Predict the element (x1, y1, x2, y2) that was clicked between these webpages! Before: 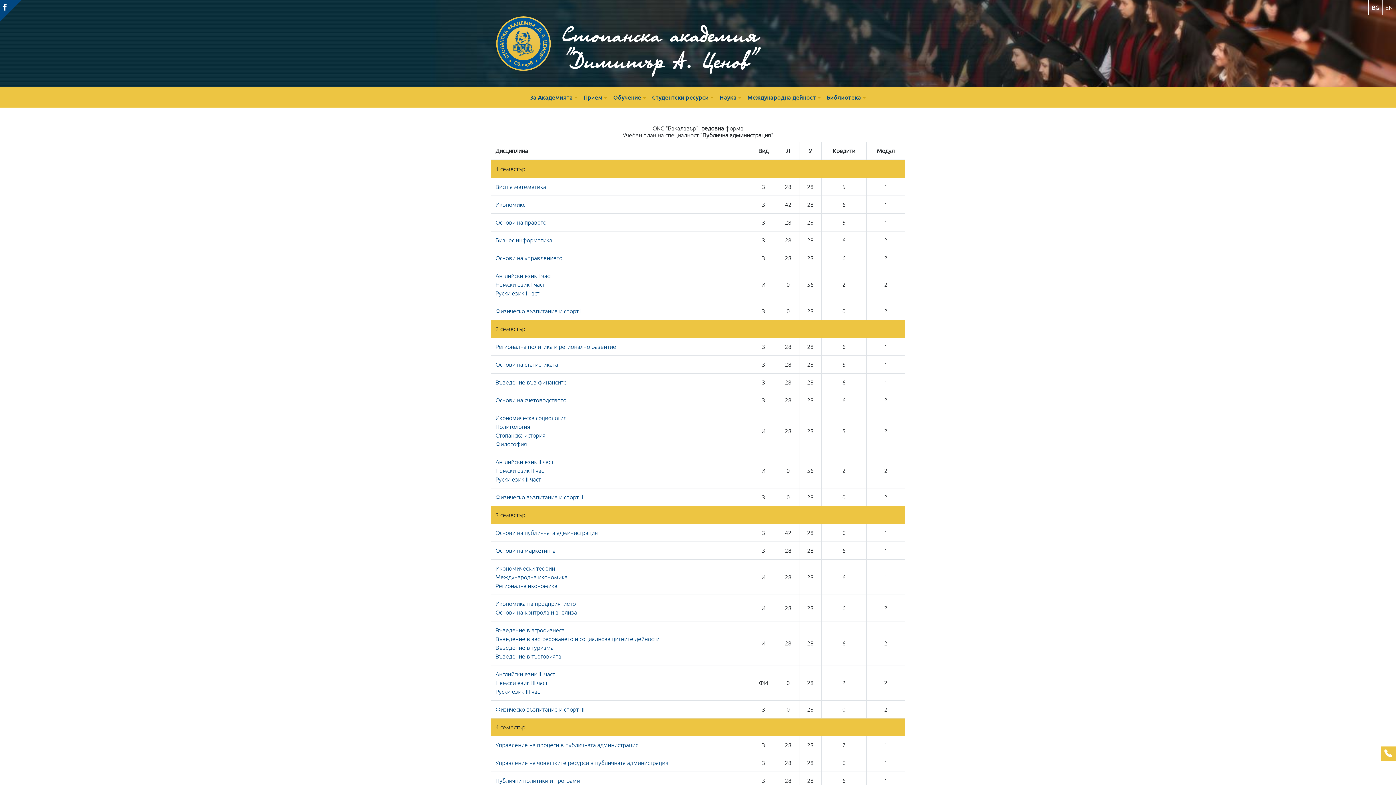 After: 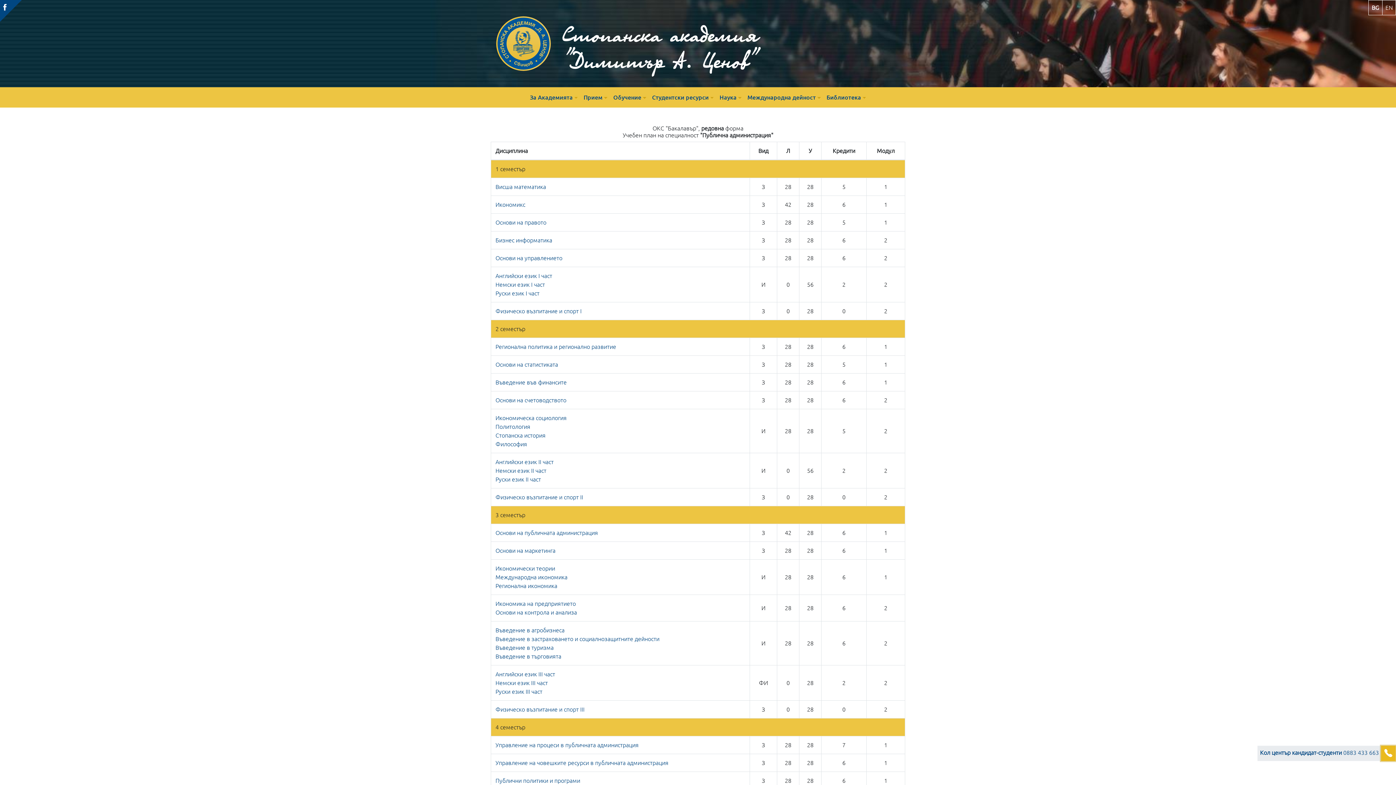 Action: bbox: (1381, 746, 1396, 761)